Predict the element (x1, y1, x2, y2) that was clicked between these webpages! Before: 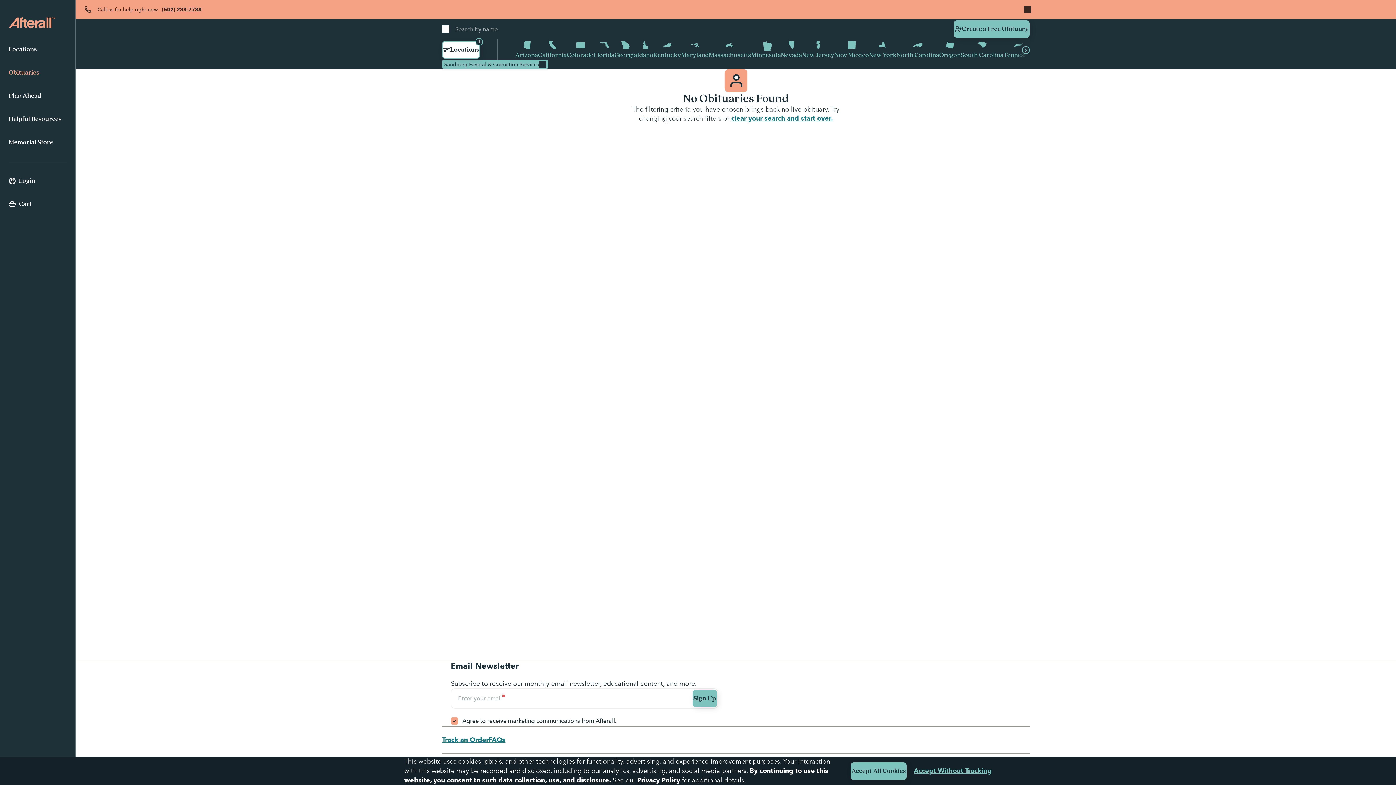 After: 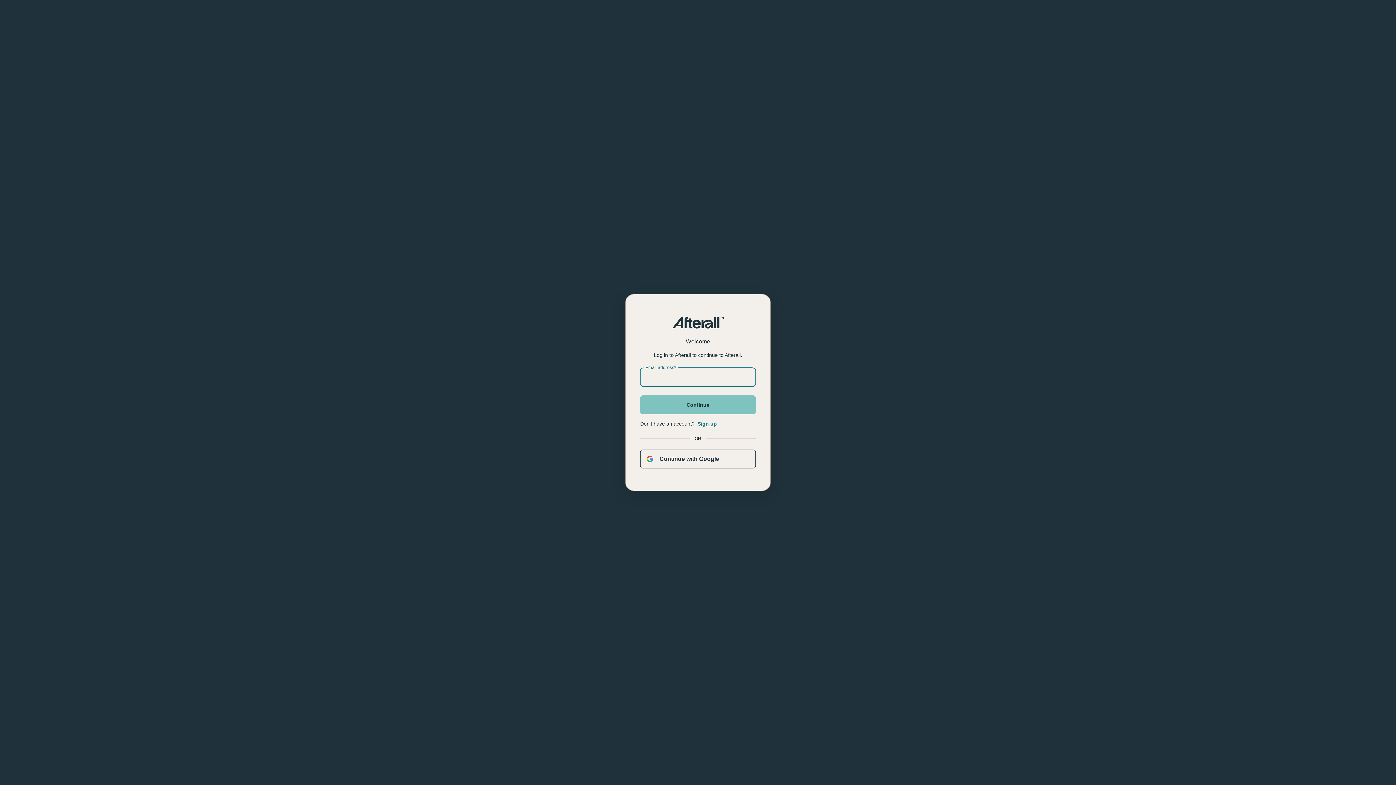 Action: bbox: (8, 169, 66, 192) label: Login